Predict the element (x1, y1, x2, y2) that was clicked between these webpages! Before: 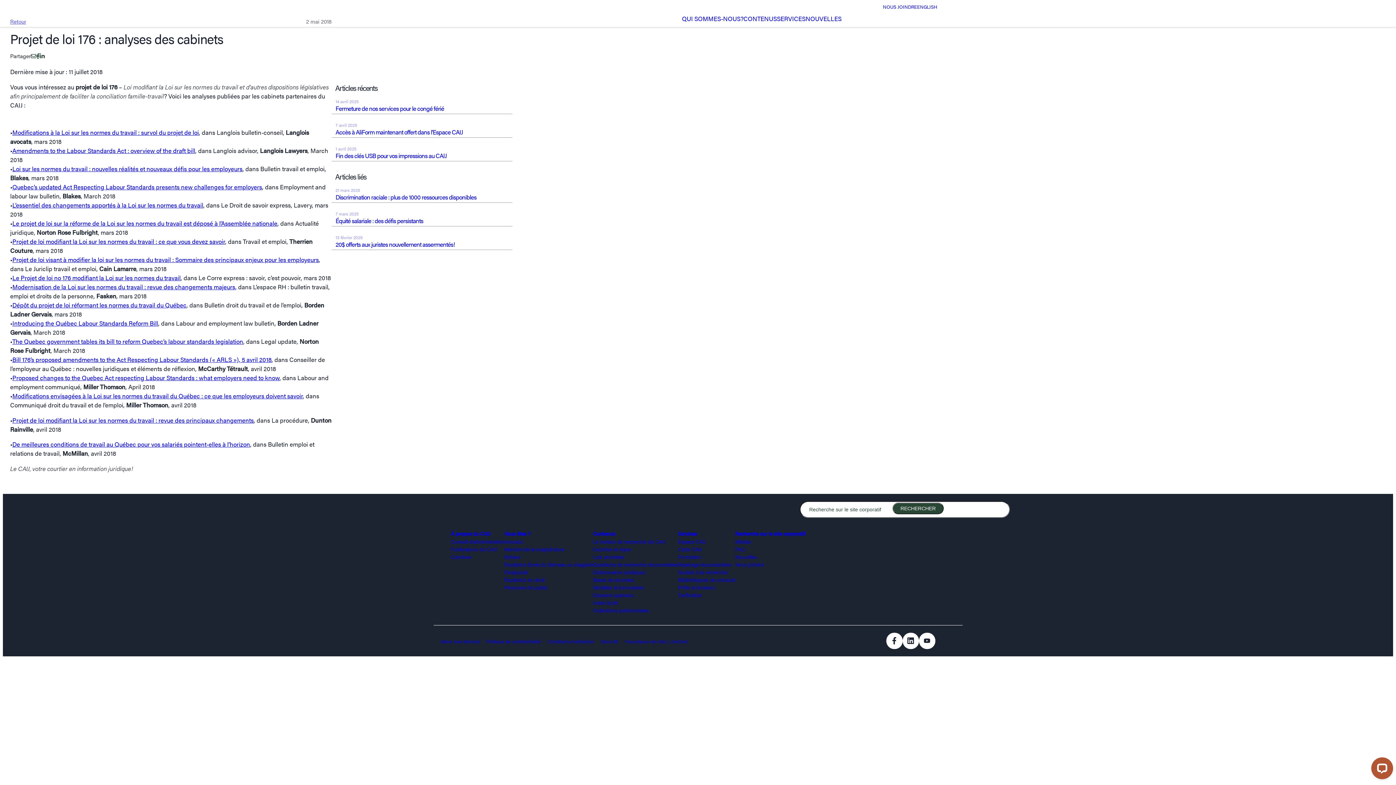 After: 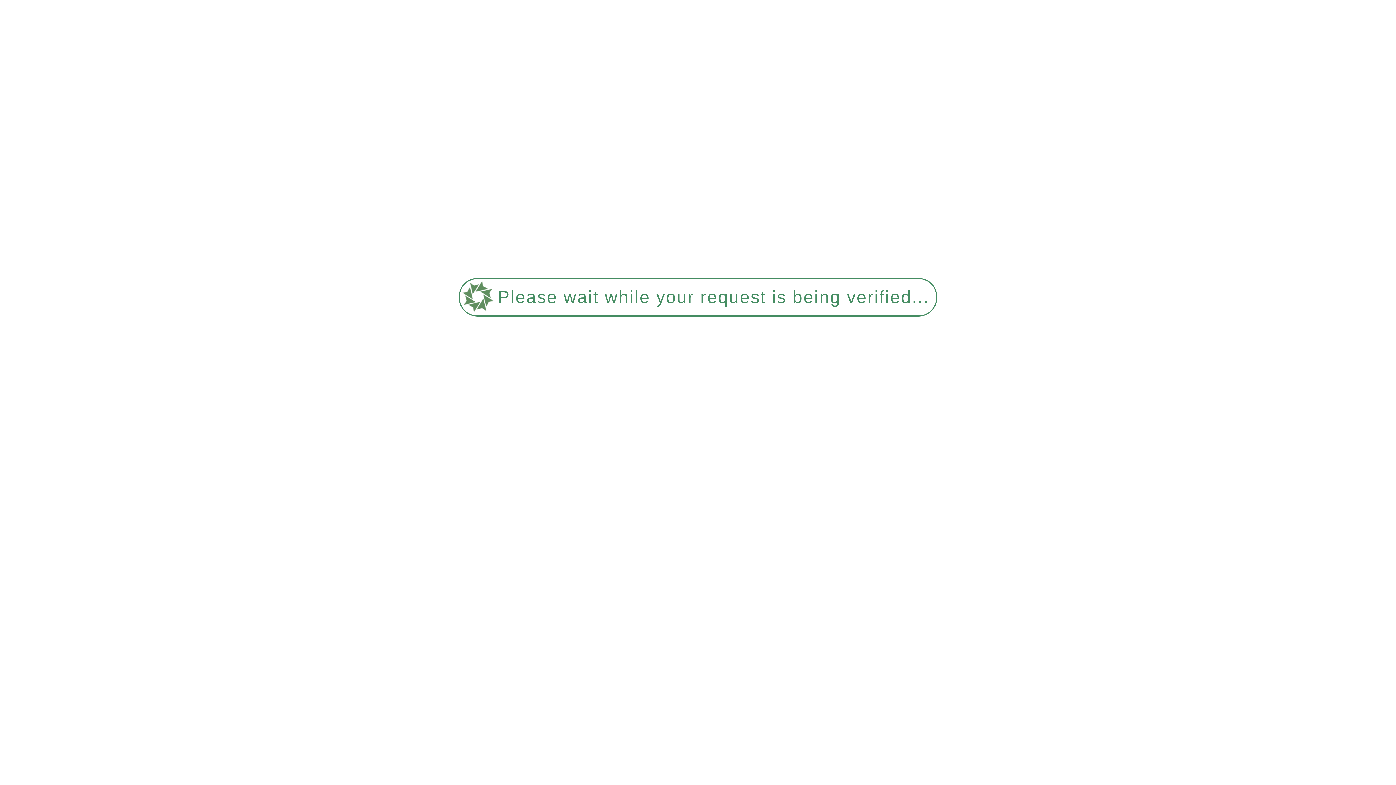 Action: label: NOUS JOINDRE bbox: (883, 3, 917, 10)